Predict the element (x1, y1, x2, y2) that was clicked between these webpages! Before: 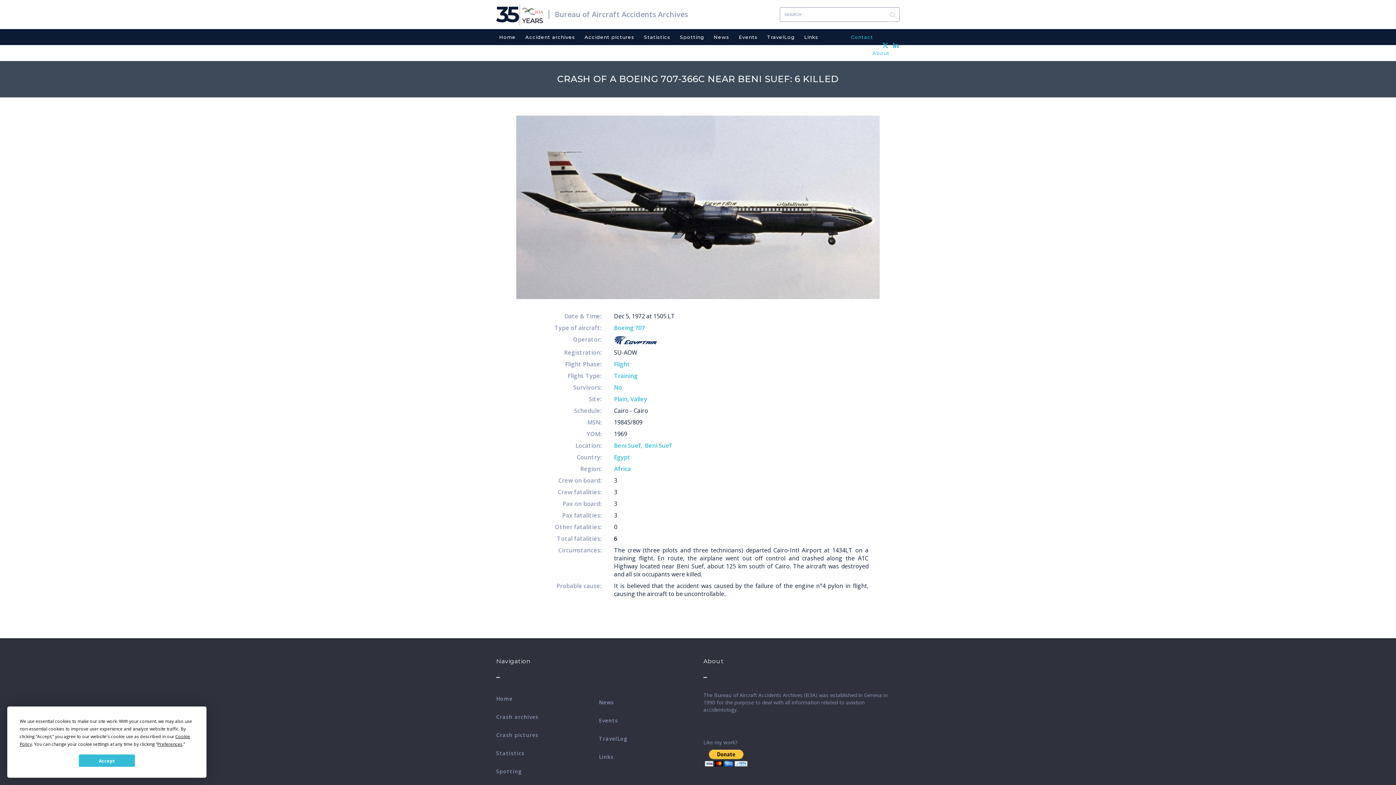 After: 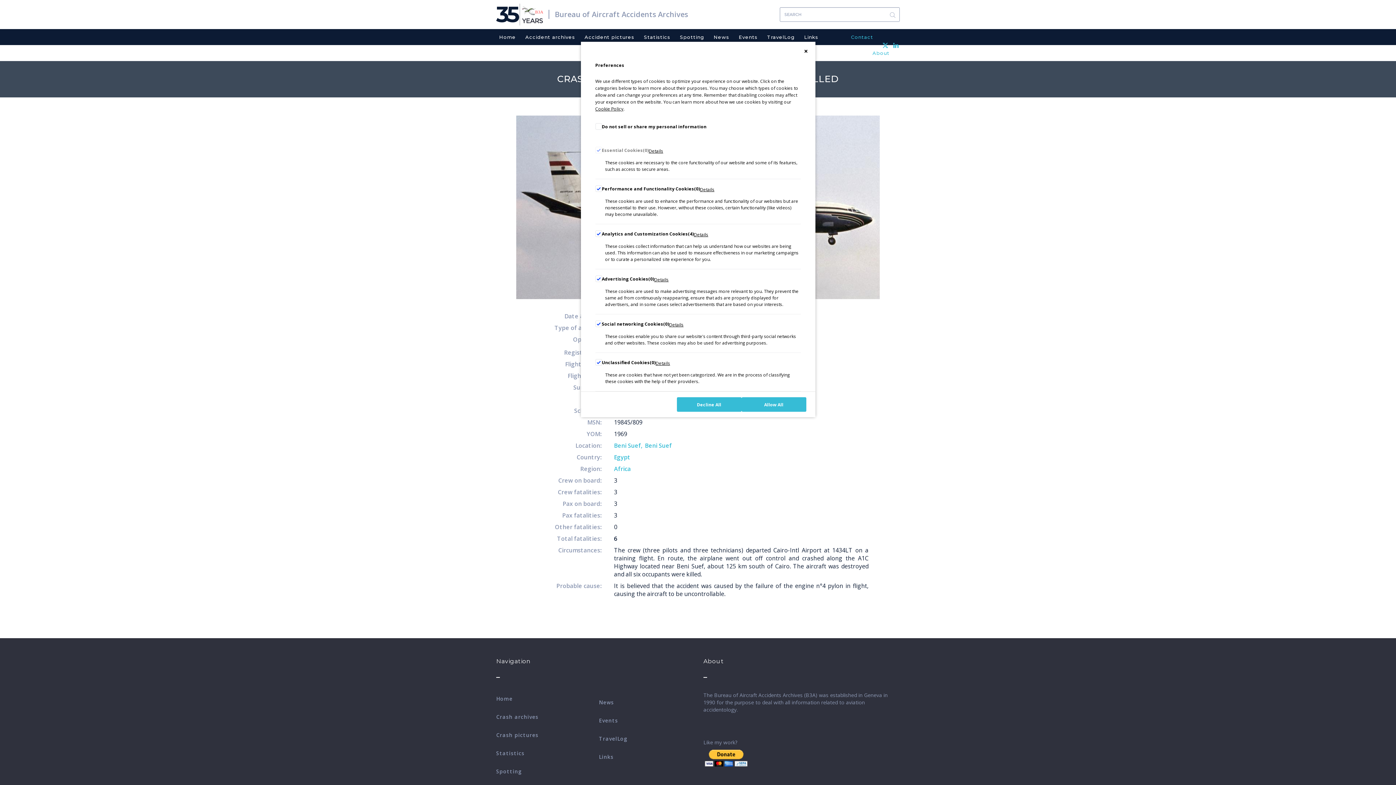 Action: label: Preferences bbox: (157, 741, 182, 747)